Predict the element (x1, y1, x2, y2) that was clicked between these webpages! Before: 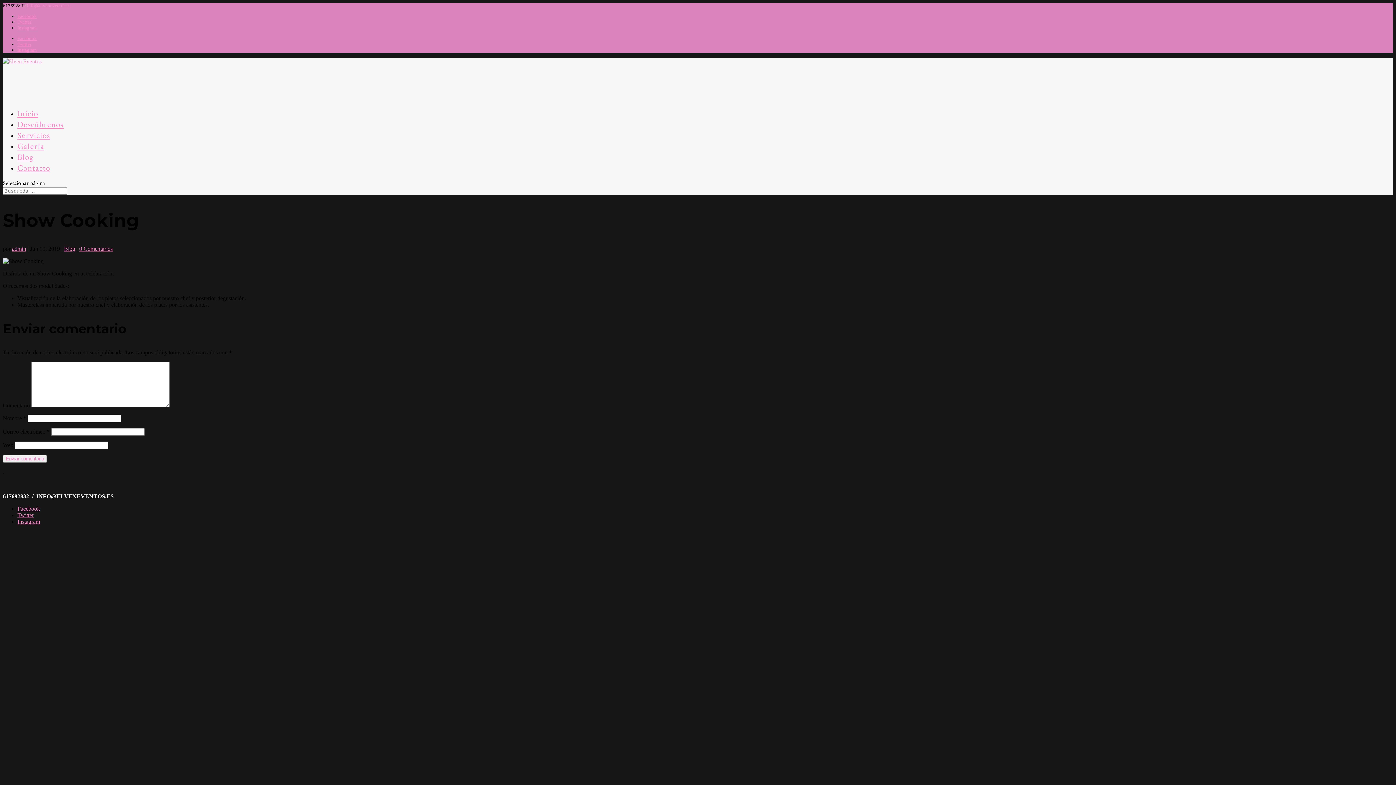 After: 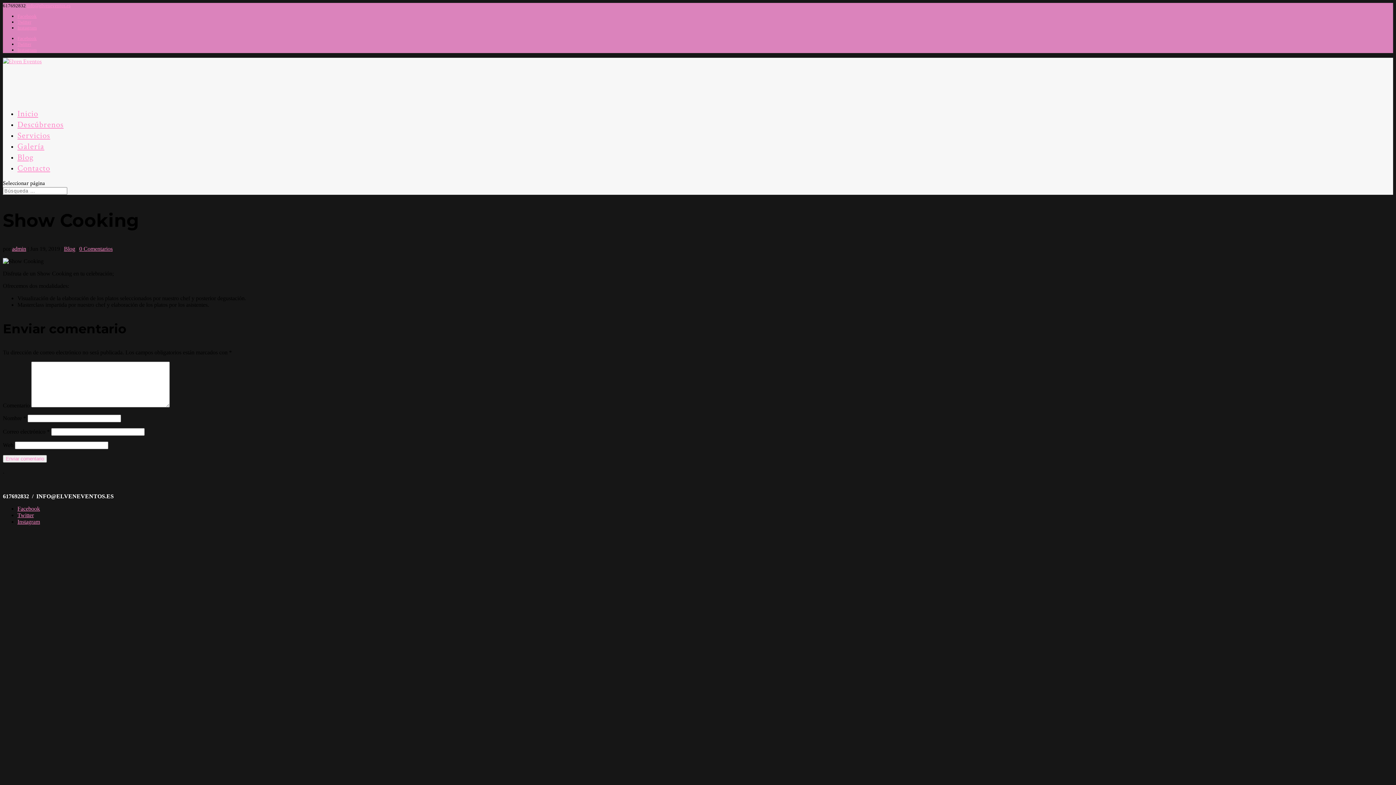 Action: bbox: (17, 41, 31, 46) label: Twitter